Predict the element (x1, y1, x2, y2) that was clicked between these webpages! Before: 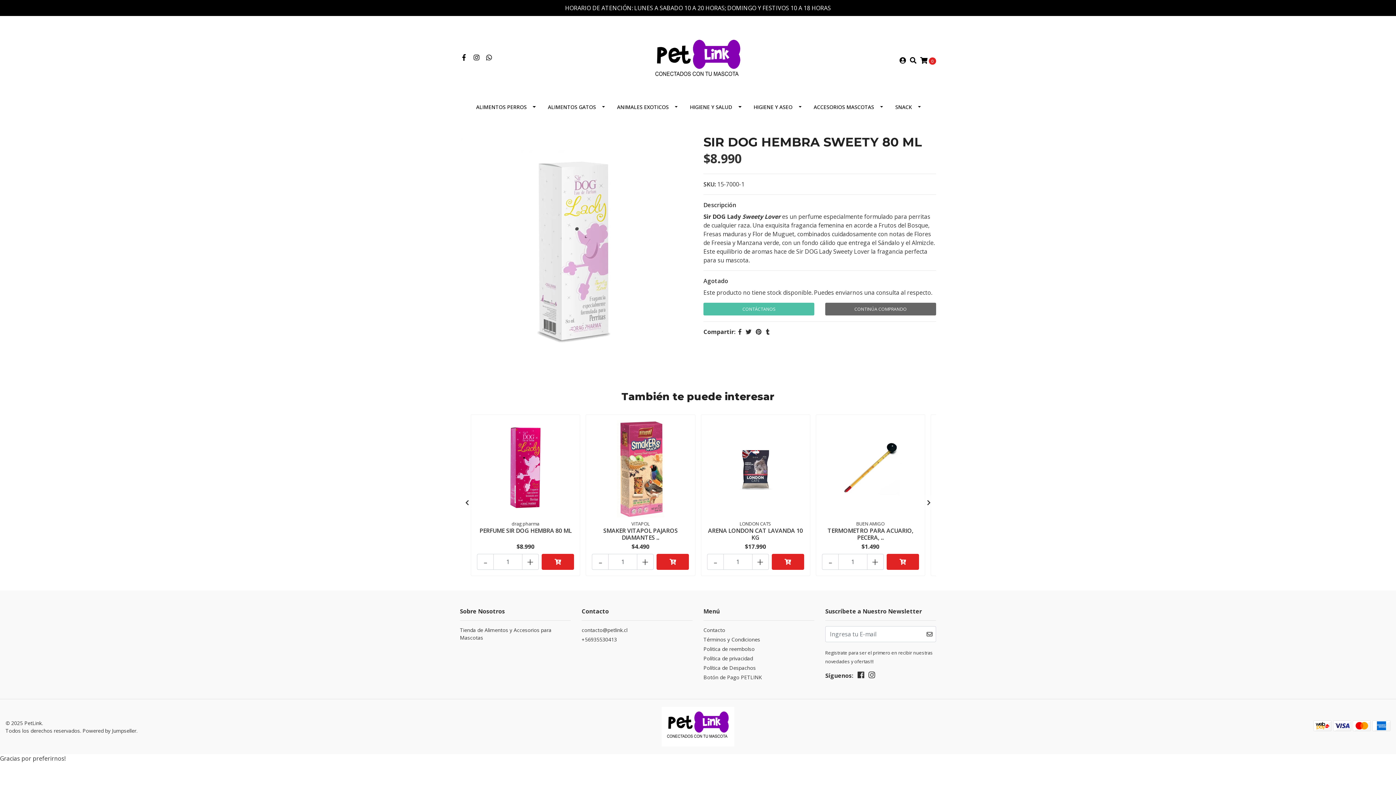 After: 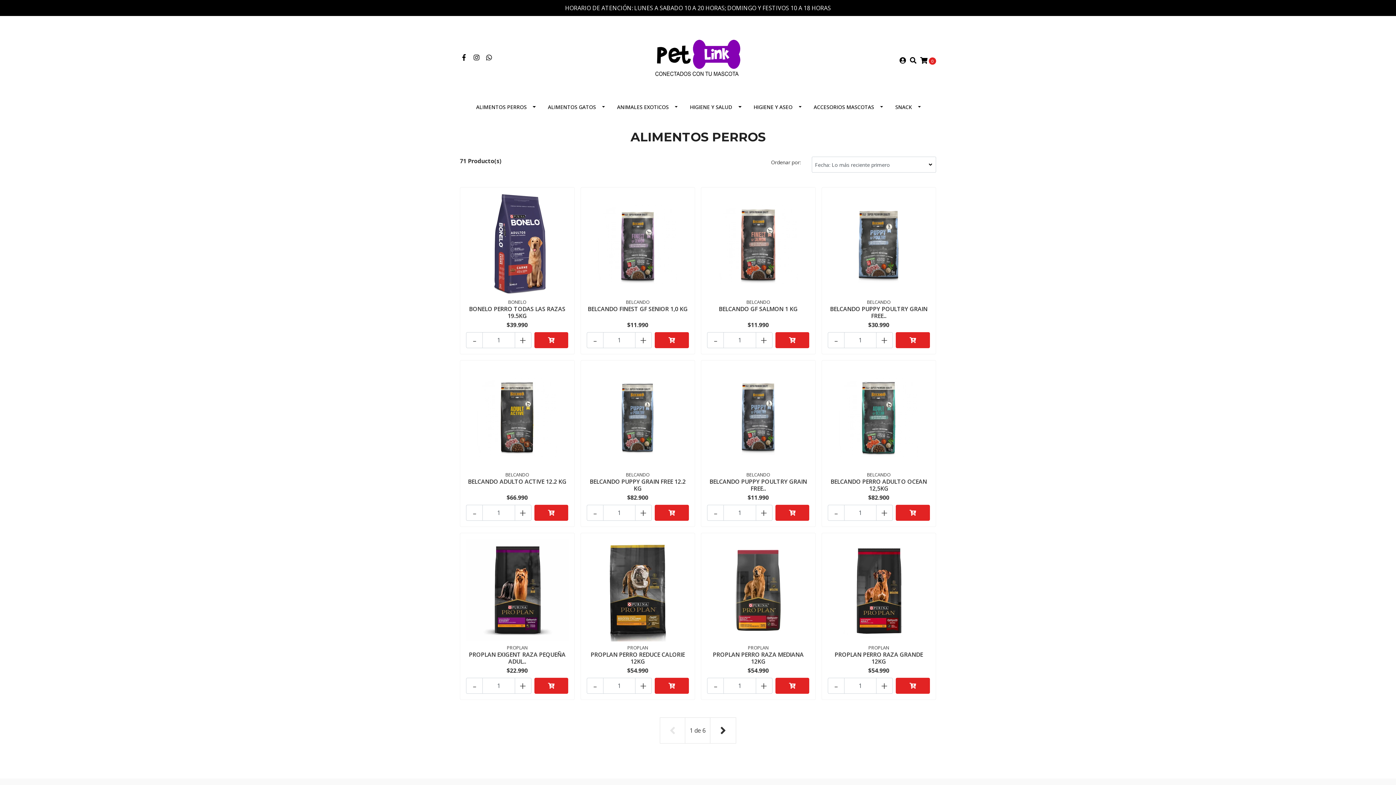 Action: label: ALIMENTOS PERROS bbox: (469, 96, 541, 117)